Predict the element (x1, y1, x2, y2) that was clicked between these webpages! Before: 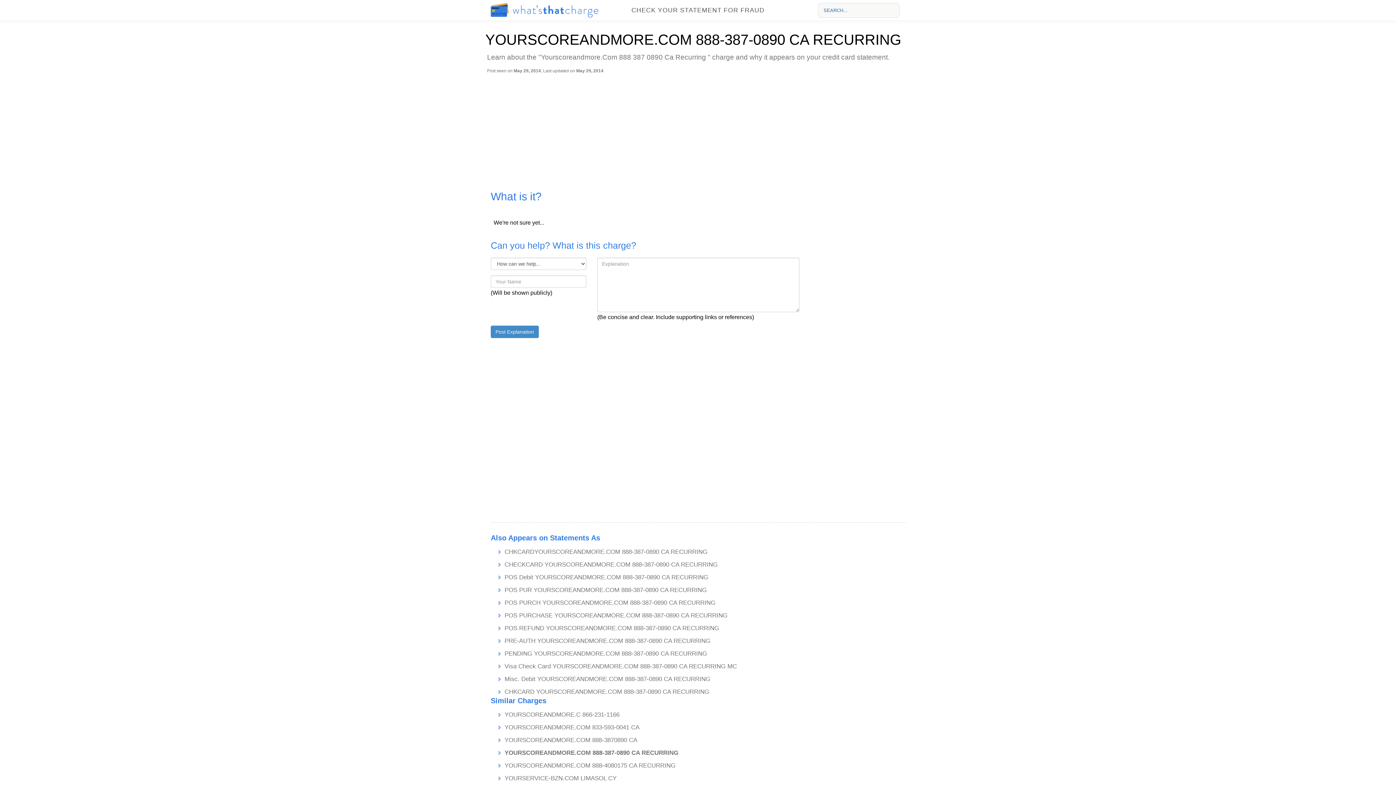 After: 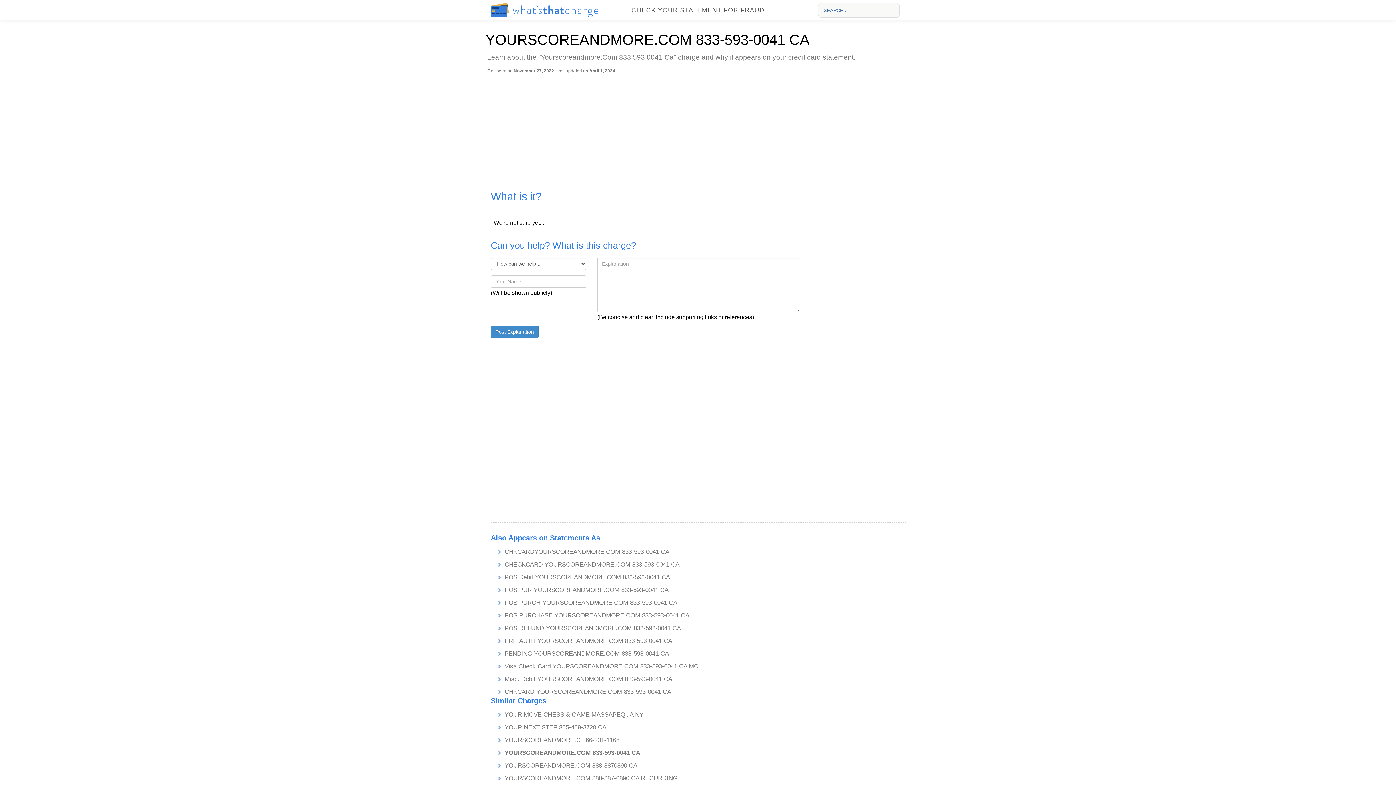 Action: bbox: (504, 724, 906, 731) label: YOURSCOREANDMORE.COM 833-593-0041 CA